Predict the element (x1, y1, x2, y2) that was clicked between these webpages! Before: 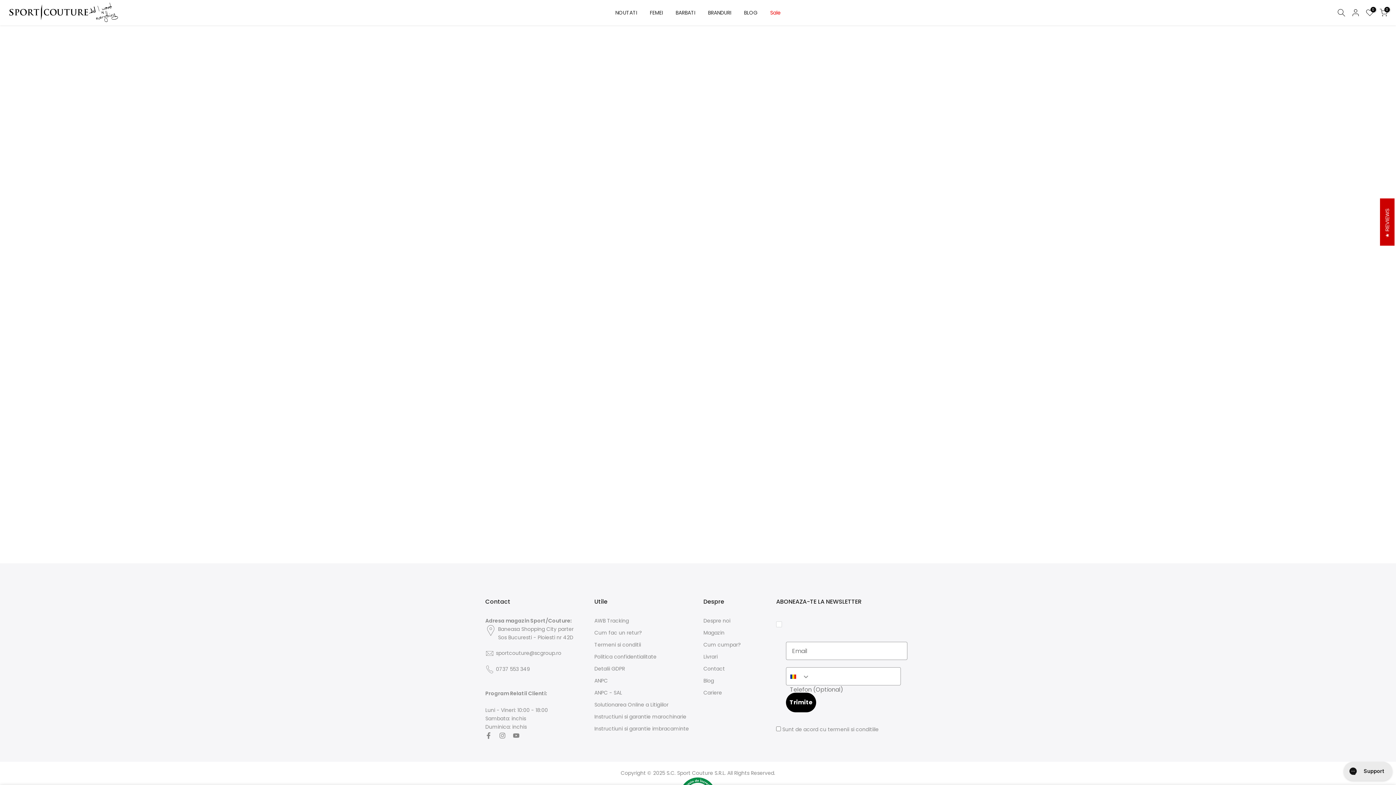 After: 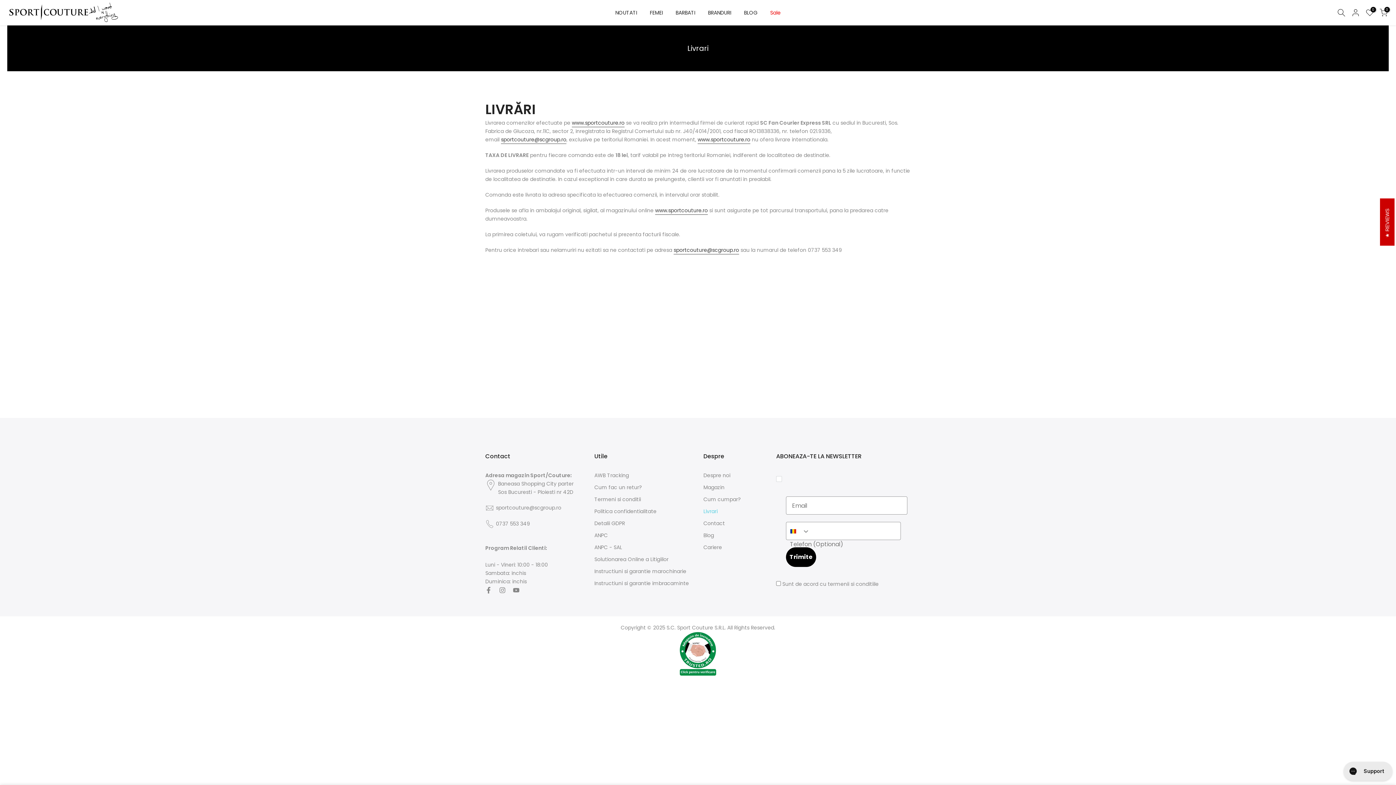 Action: bbox: (703, 653, 717, 660) label: Livrari